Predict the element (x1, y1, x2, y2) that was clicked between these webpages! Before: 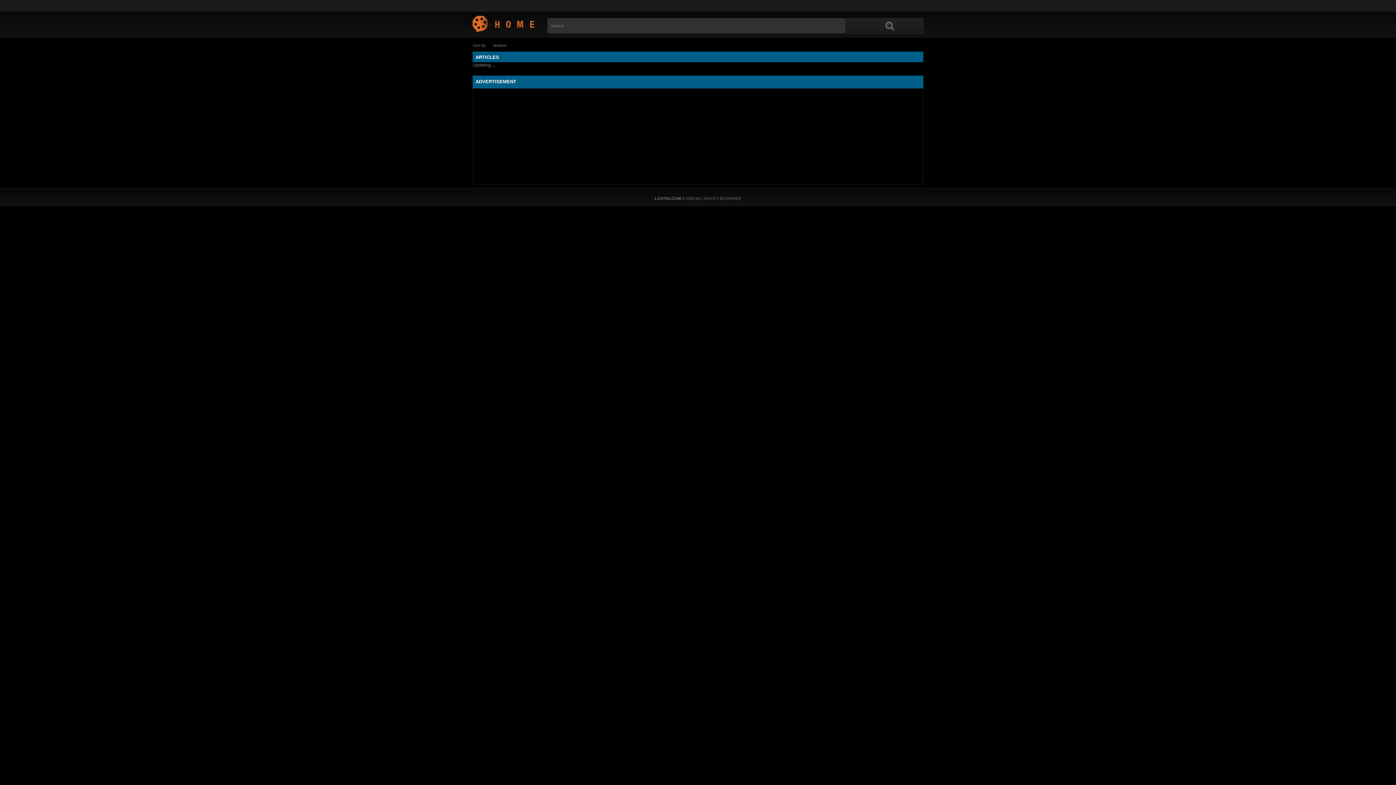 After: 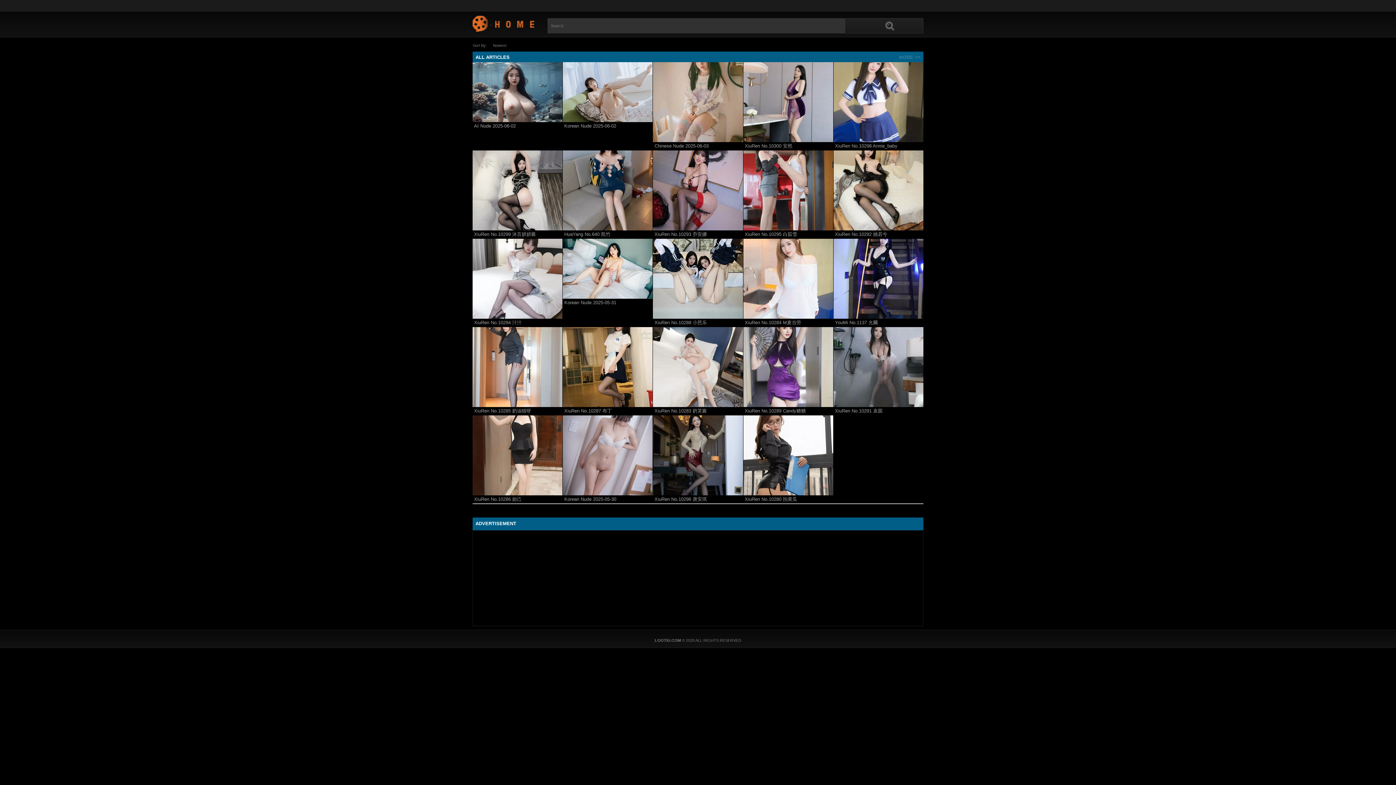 Action: bbox: (472, 15, 535, 31) label: Updating